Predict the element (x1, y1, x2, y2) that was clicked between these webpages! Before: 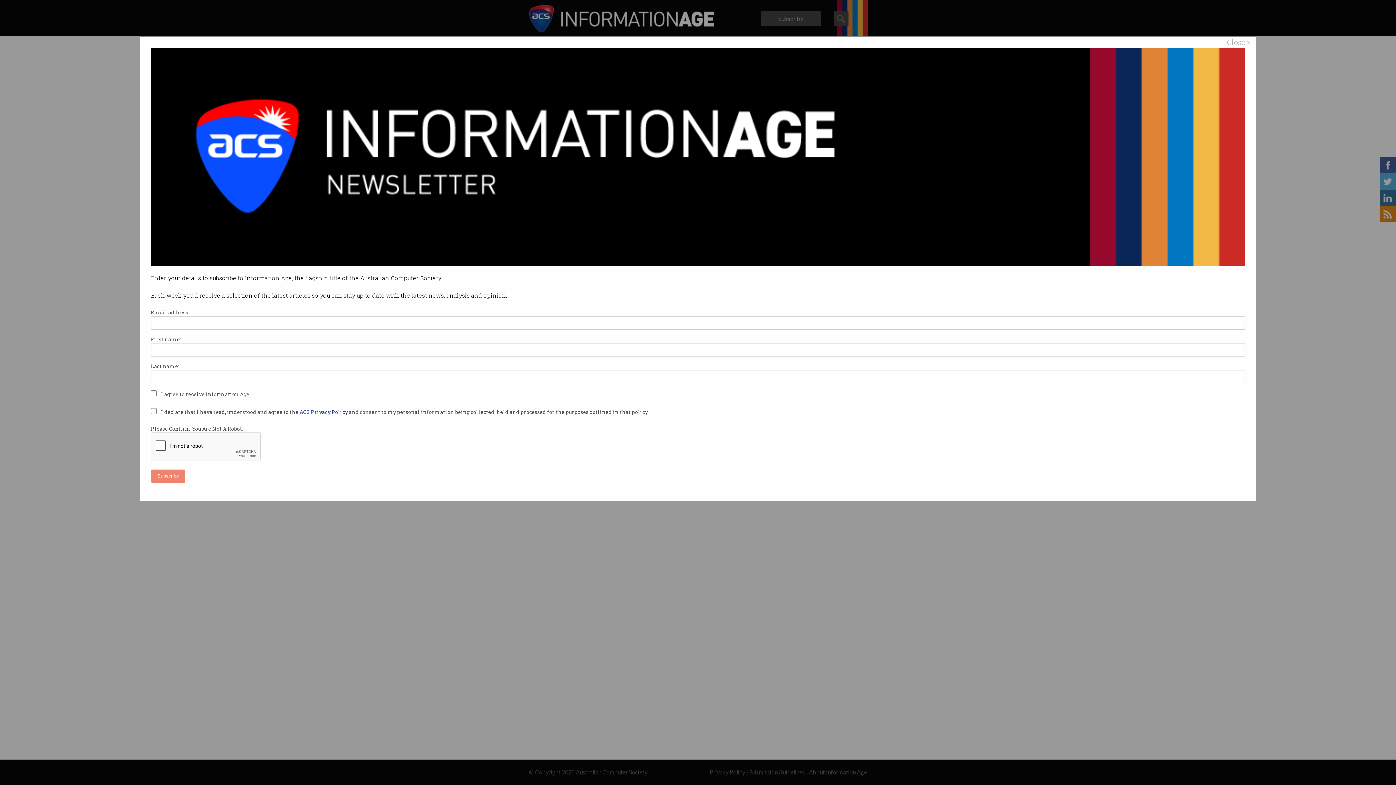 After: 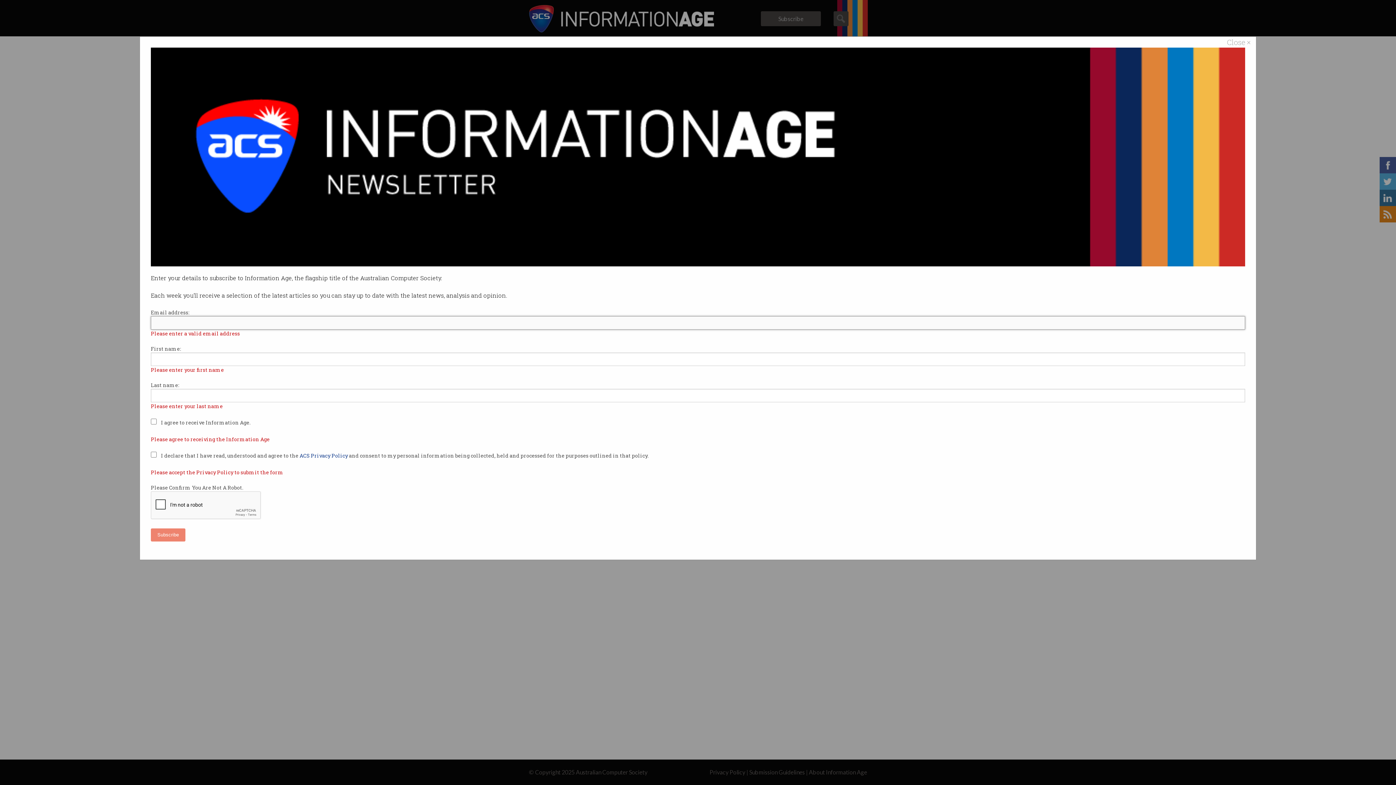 Action: bbox: (150, 469, 185, 482) label: Subscribe